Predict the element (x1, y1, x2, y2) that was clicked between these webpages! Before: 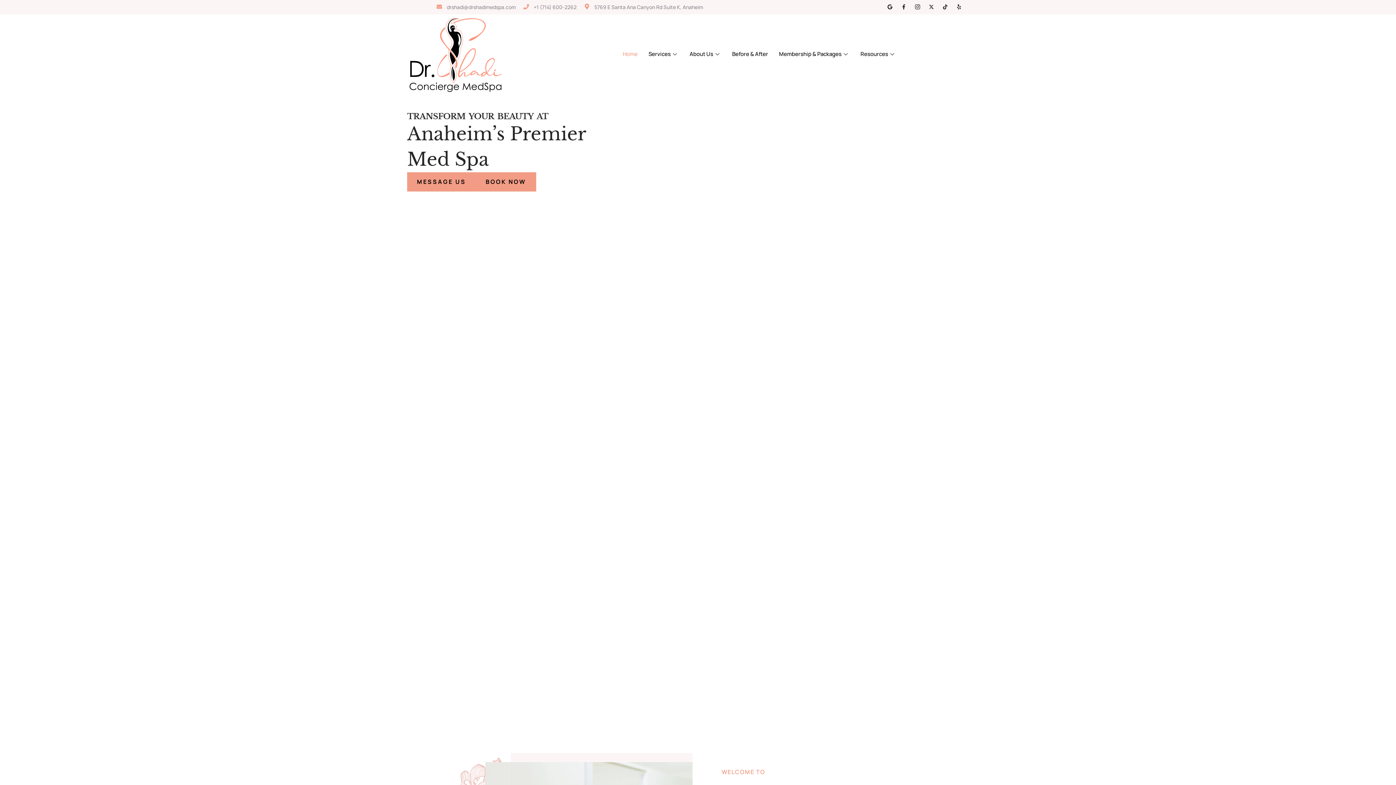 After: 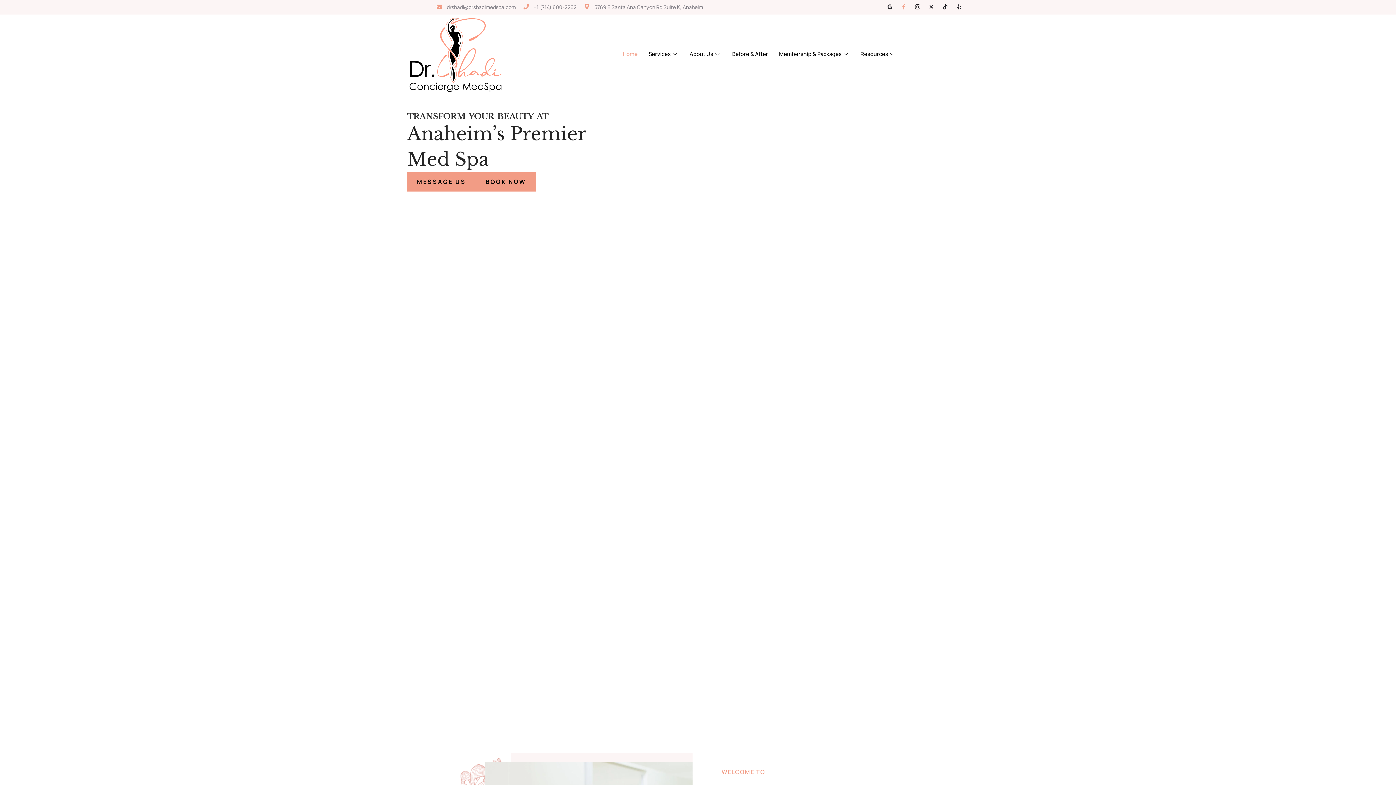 Action: label: Facebook-f bbox: (901, 4, 906, 9)